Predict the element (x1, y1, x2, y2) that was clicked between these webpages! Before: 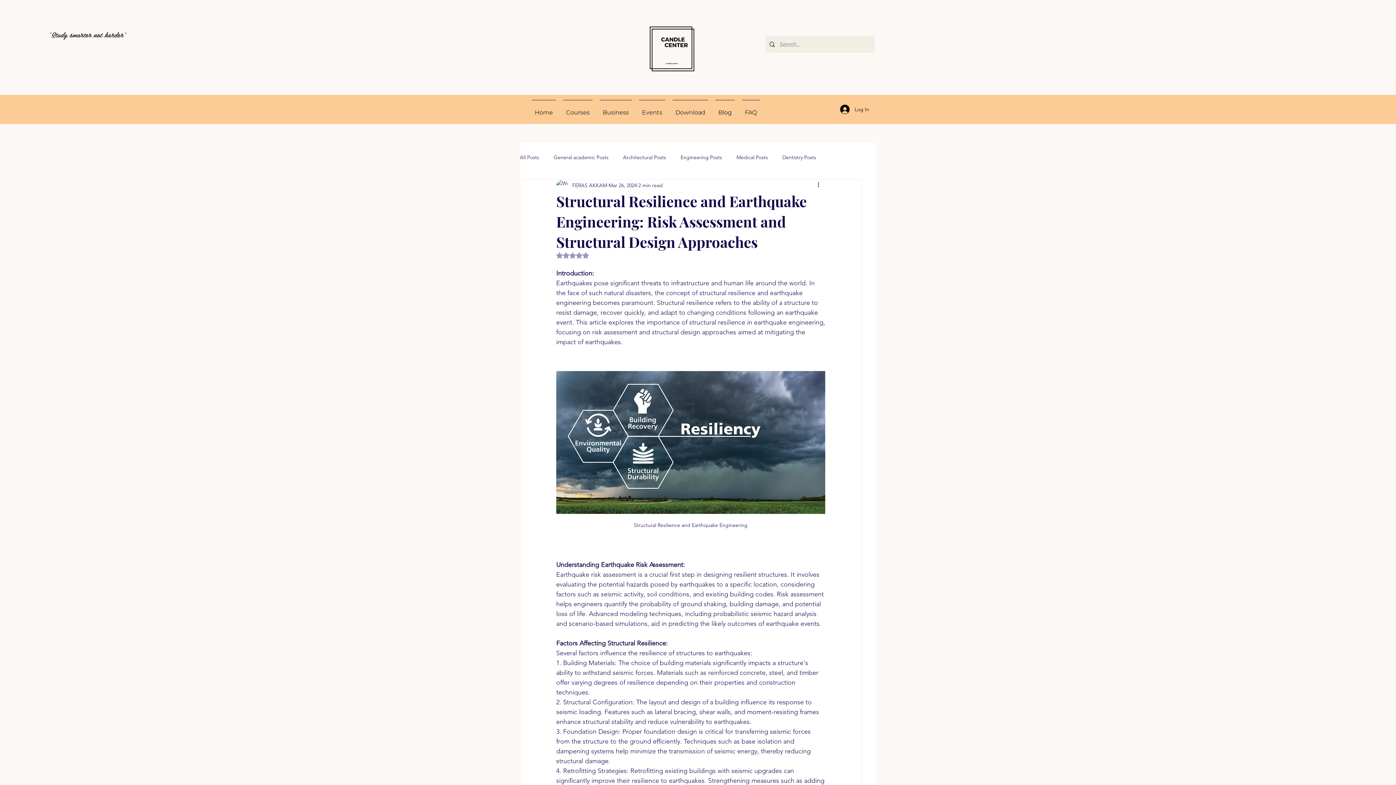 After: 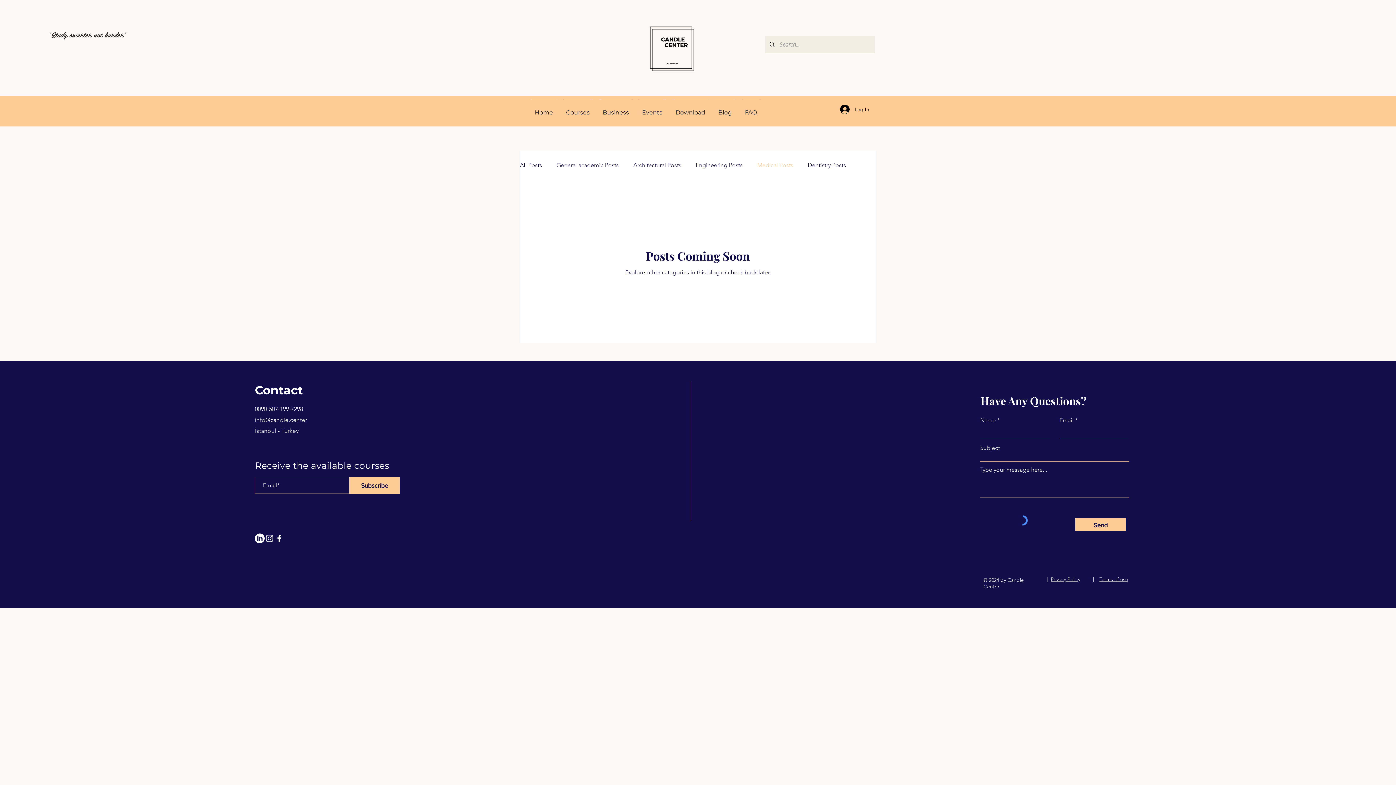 Action: label: Medical Posts bbox: (736, 154, 768, 160)